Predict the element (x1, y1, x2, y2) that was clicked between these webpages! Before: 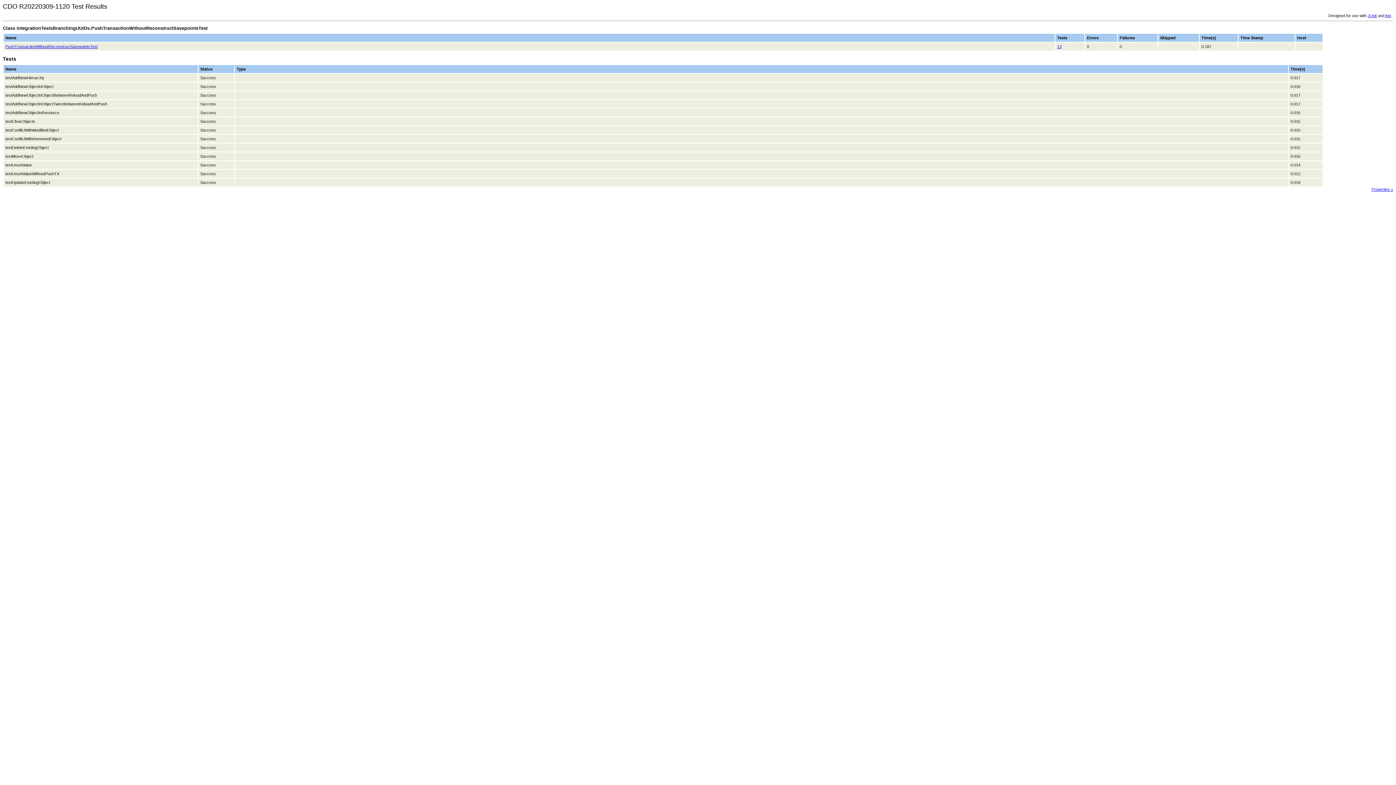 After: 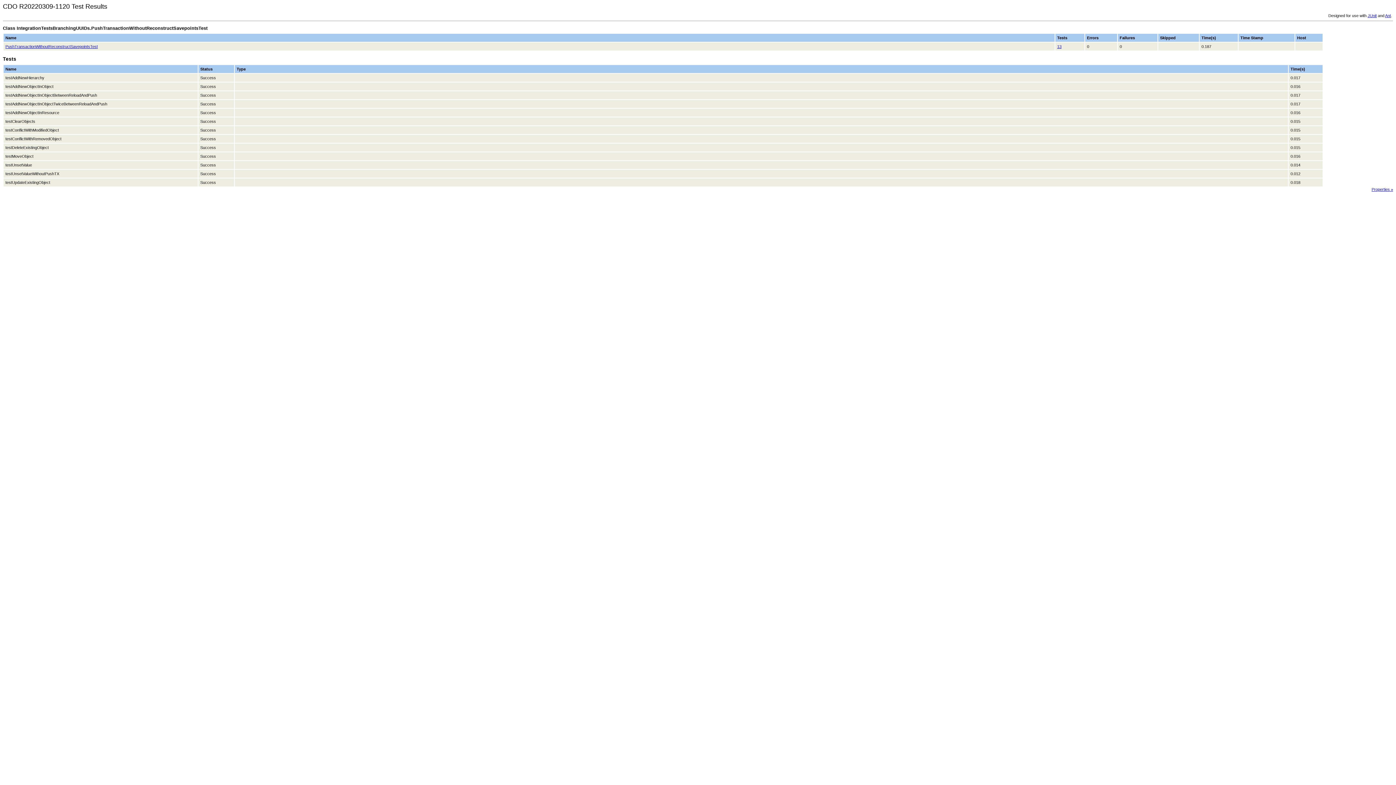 Action: label: 13 bbox: (1057, 44, 1061, 48)